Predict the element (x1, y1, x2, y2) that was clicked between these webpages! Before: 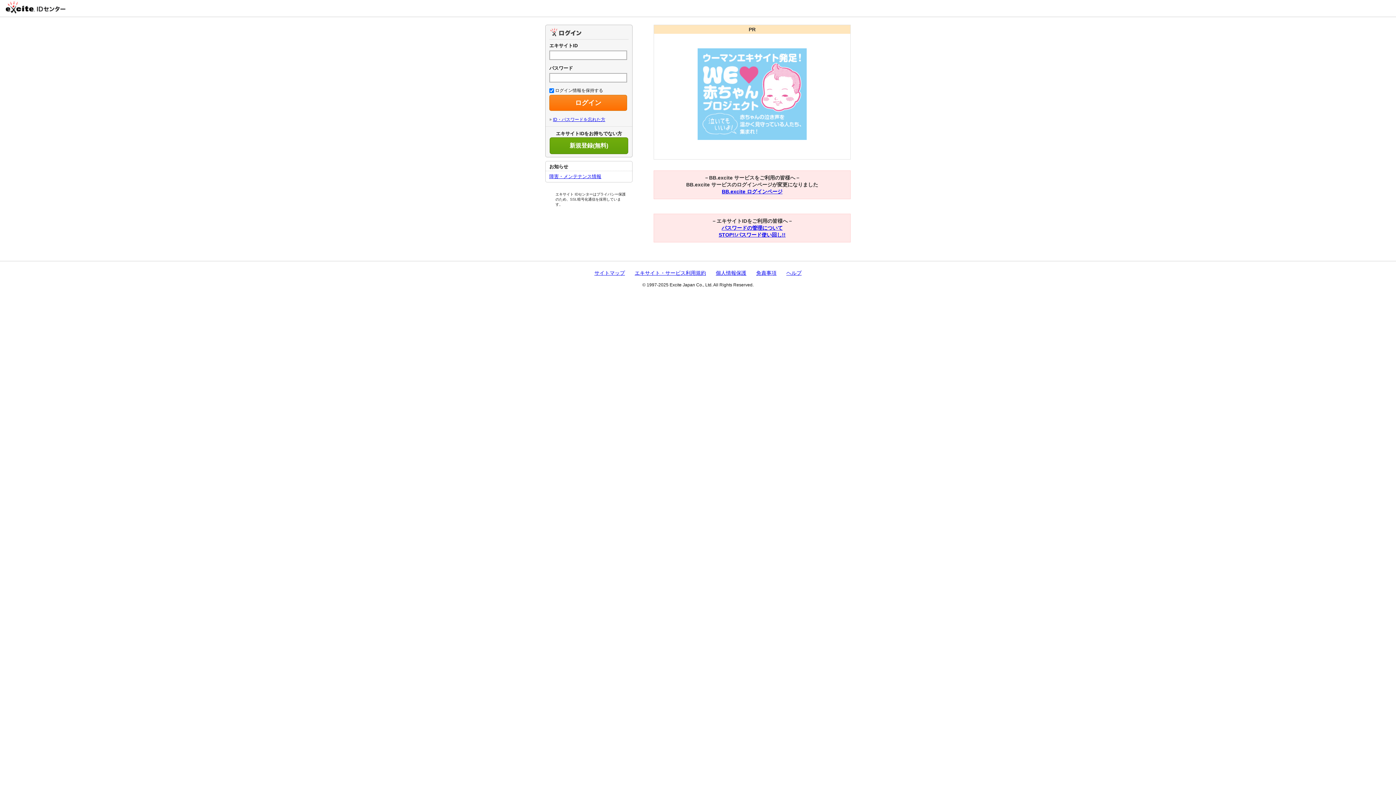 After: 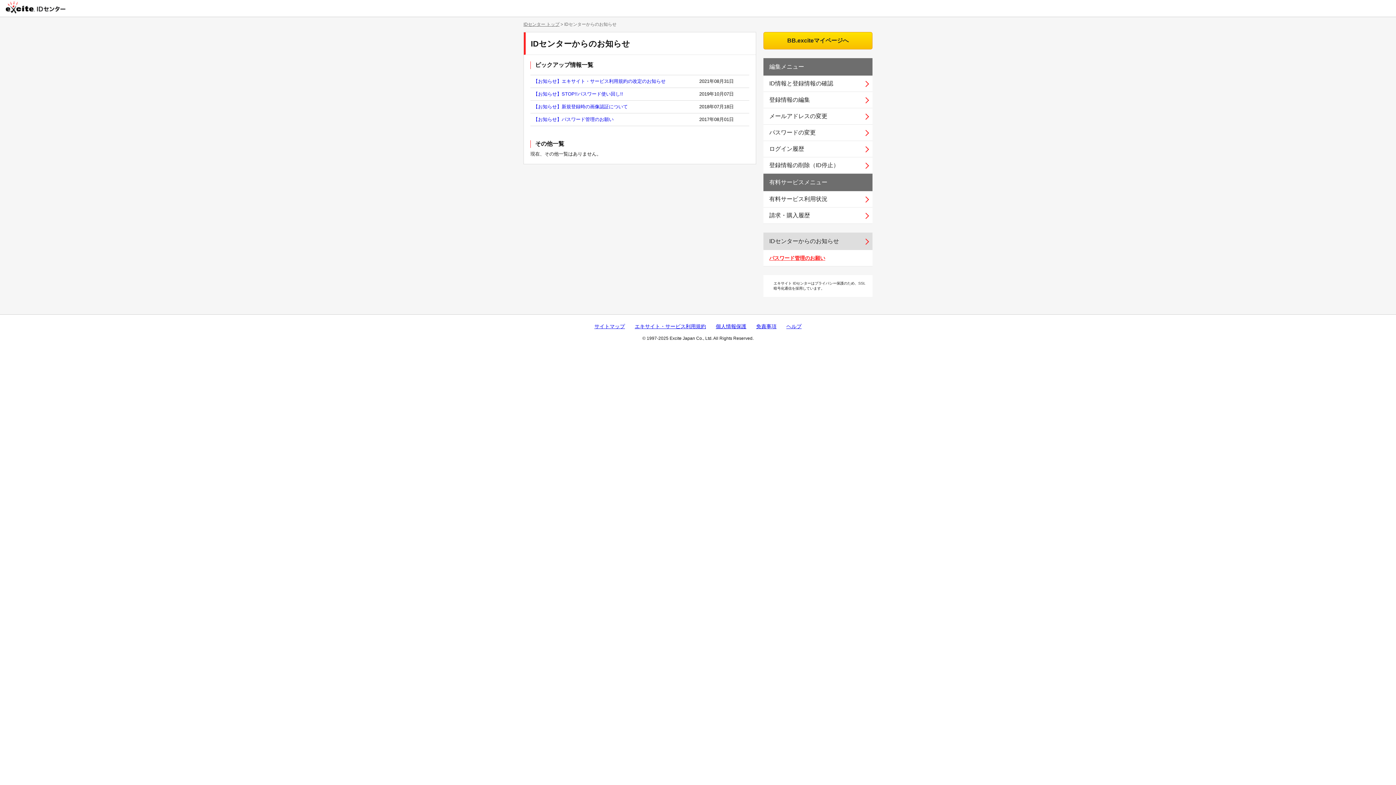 Action: label: 障害・メンテナンス情報 bbox: (549, 173, 601, 179)